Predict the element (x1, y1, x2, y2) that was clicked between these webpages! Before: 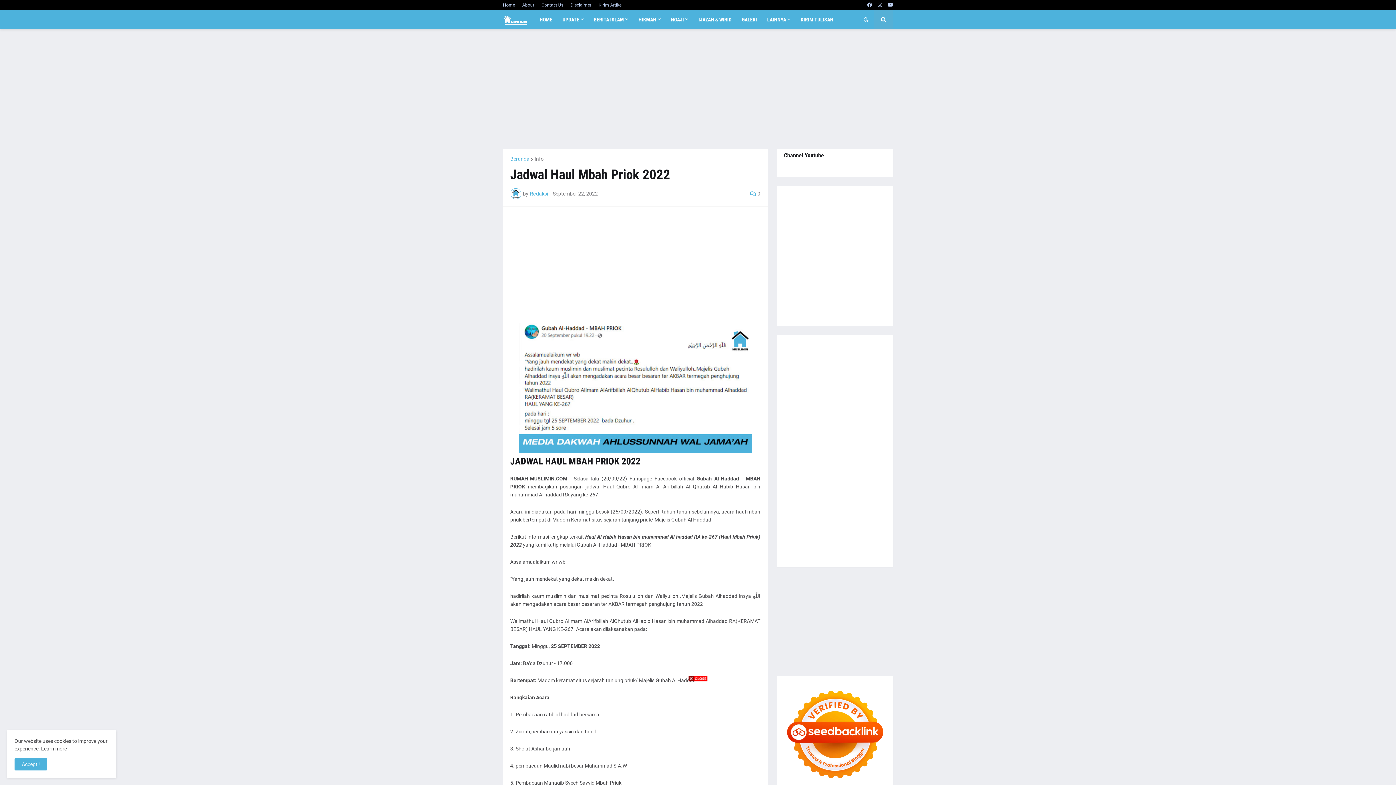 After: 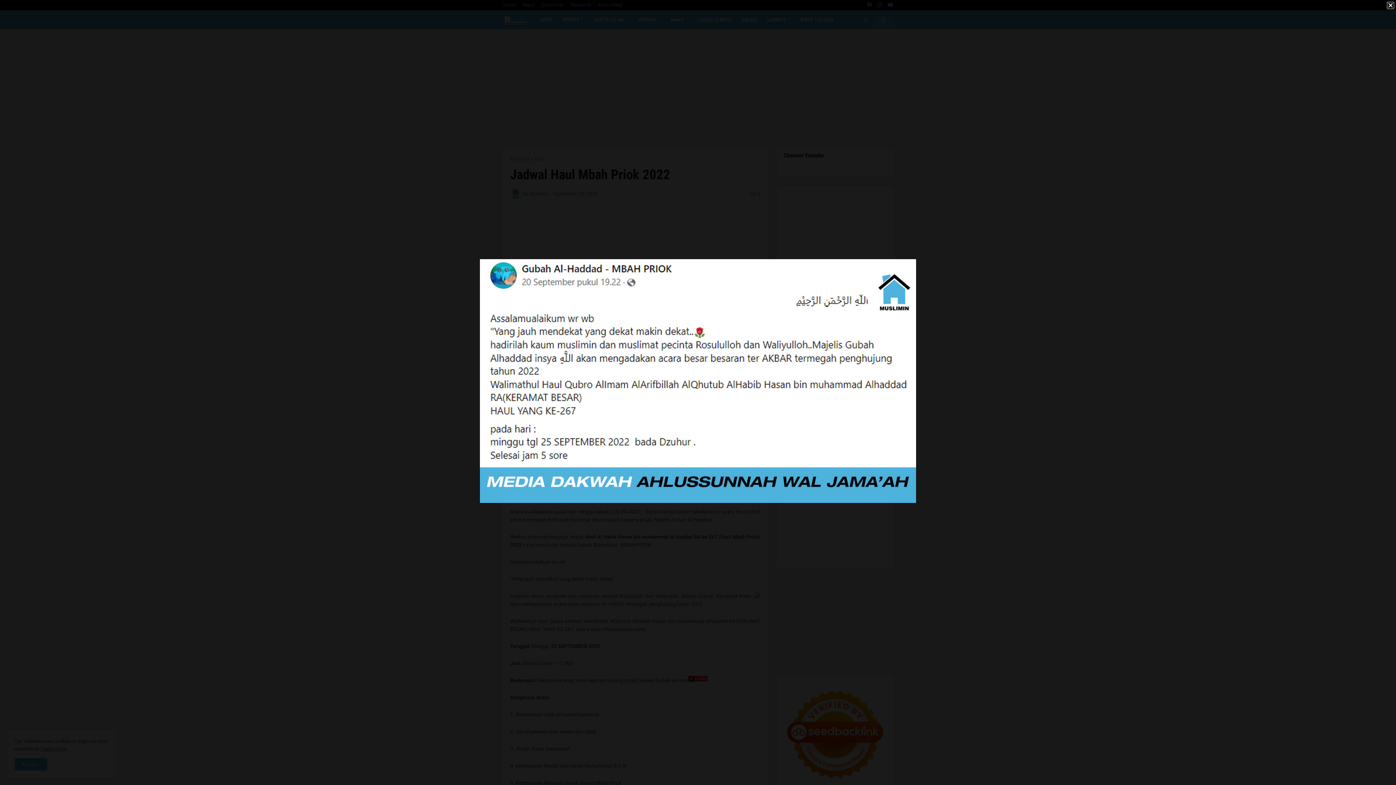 Action: bbox: (519, 448, 751, 454)